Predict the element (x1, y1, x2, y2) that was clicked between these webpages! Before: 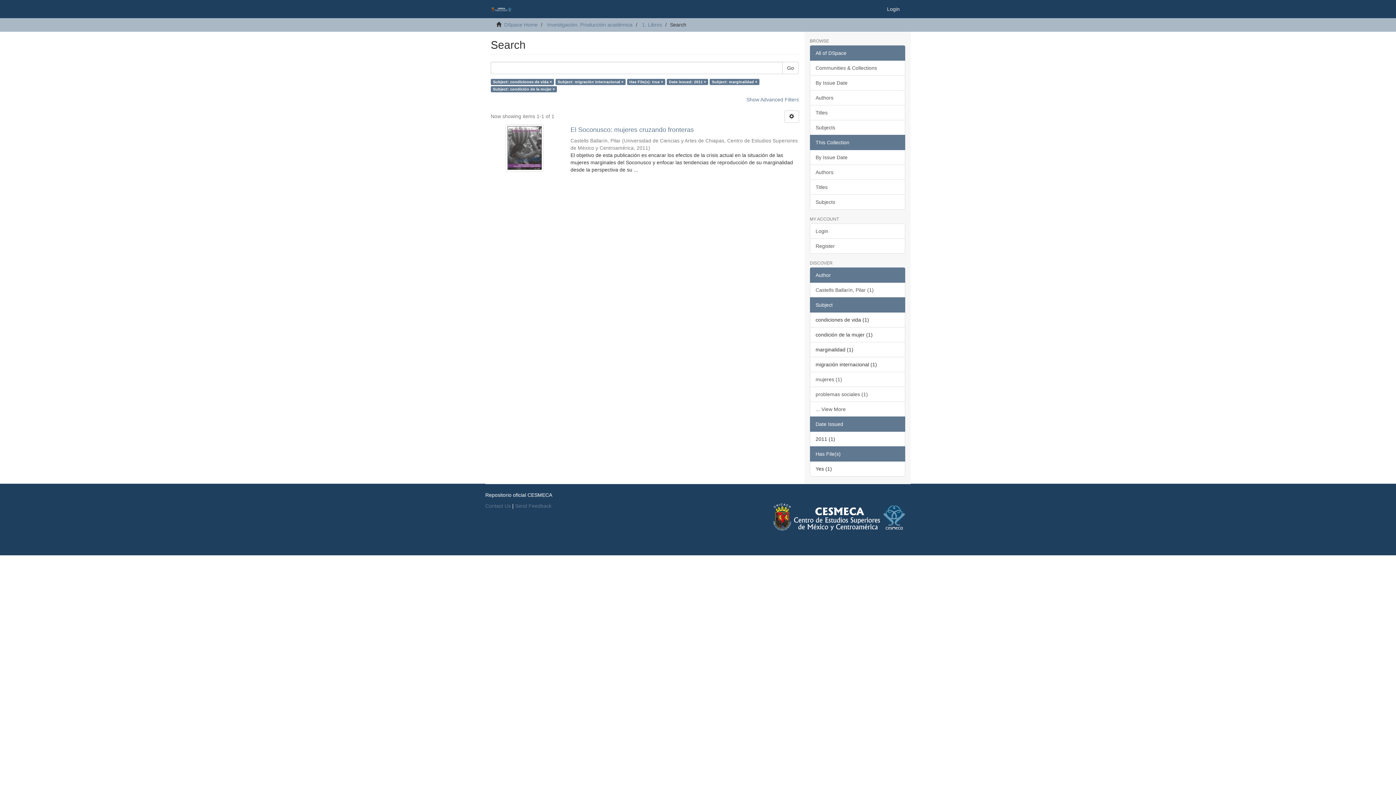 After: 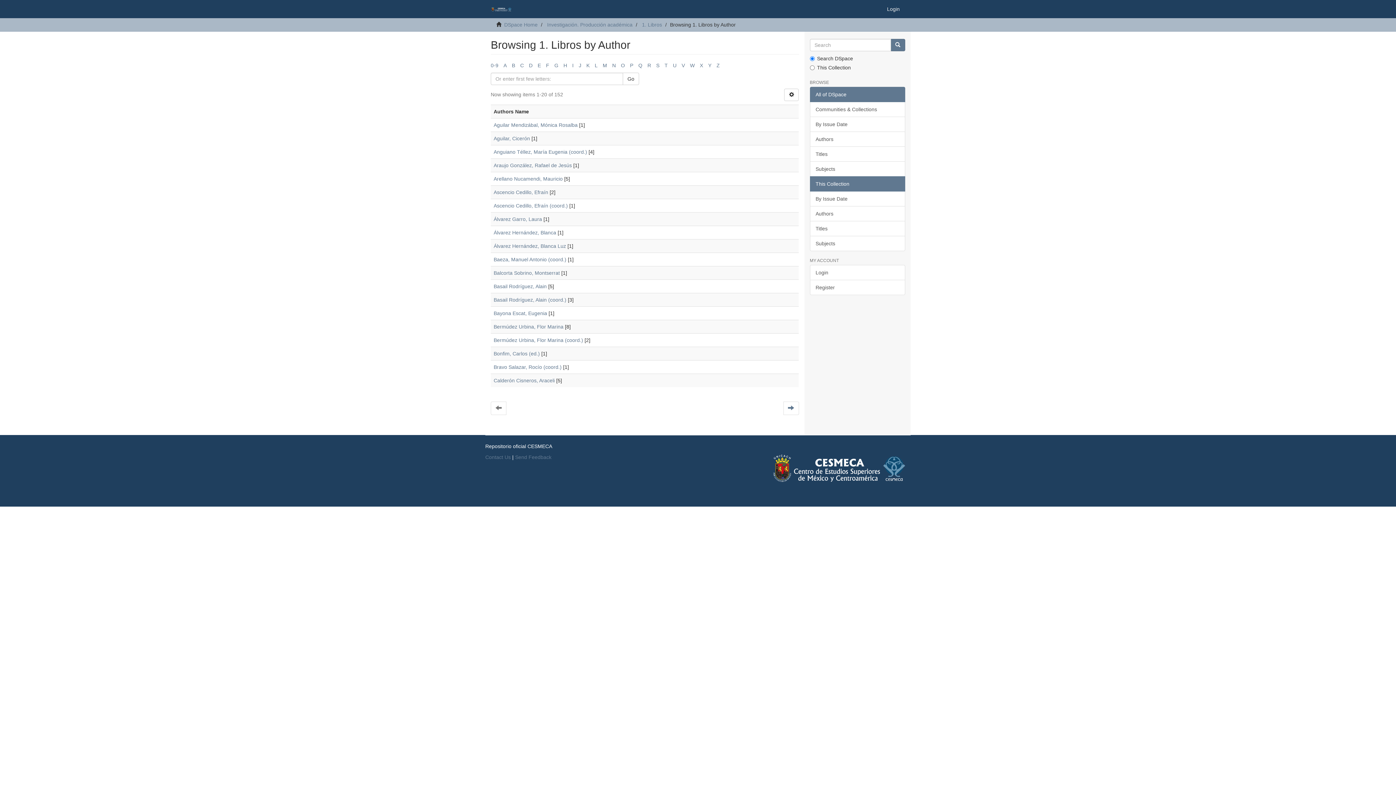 Action: label: Authors bbox: (810, 164, 905, 180)